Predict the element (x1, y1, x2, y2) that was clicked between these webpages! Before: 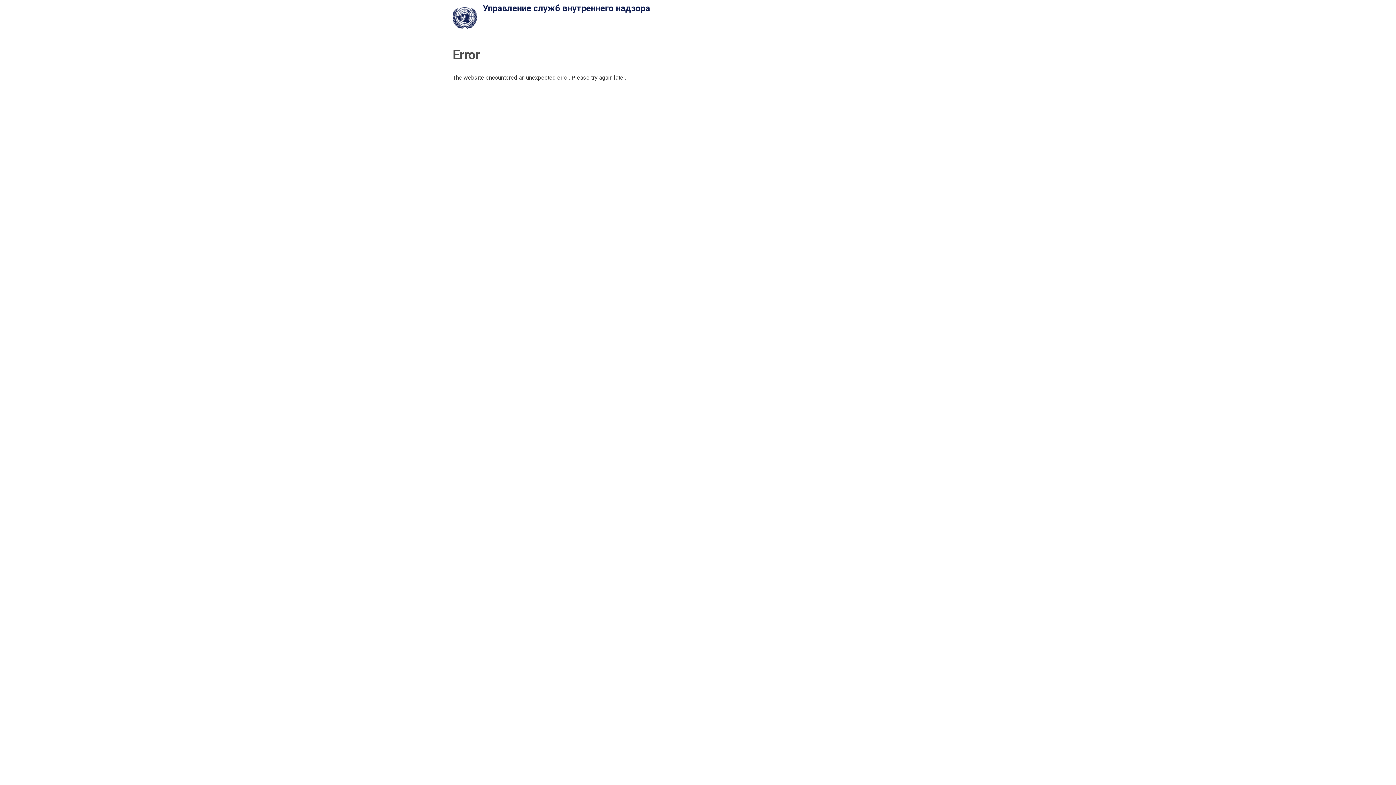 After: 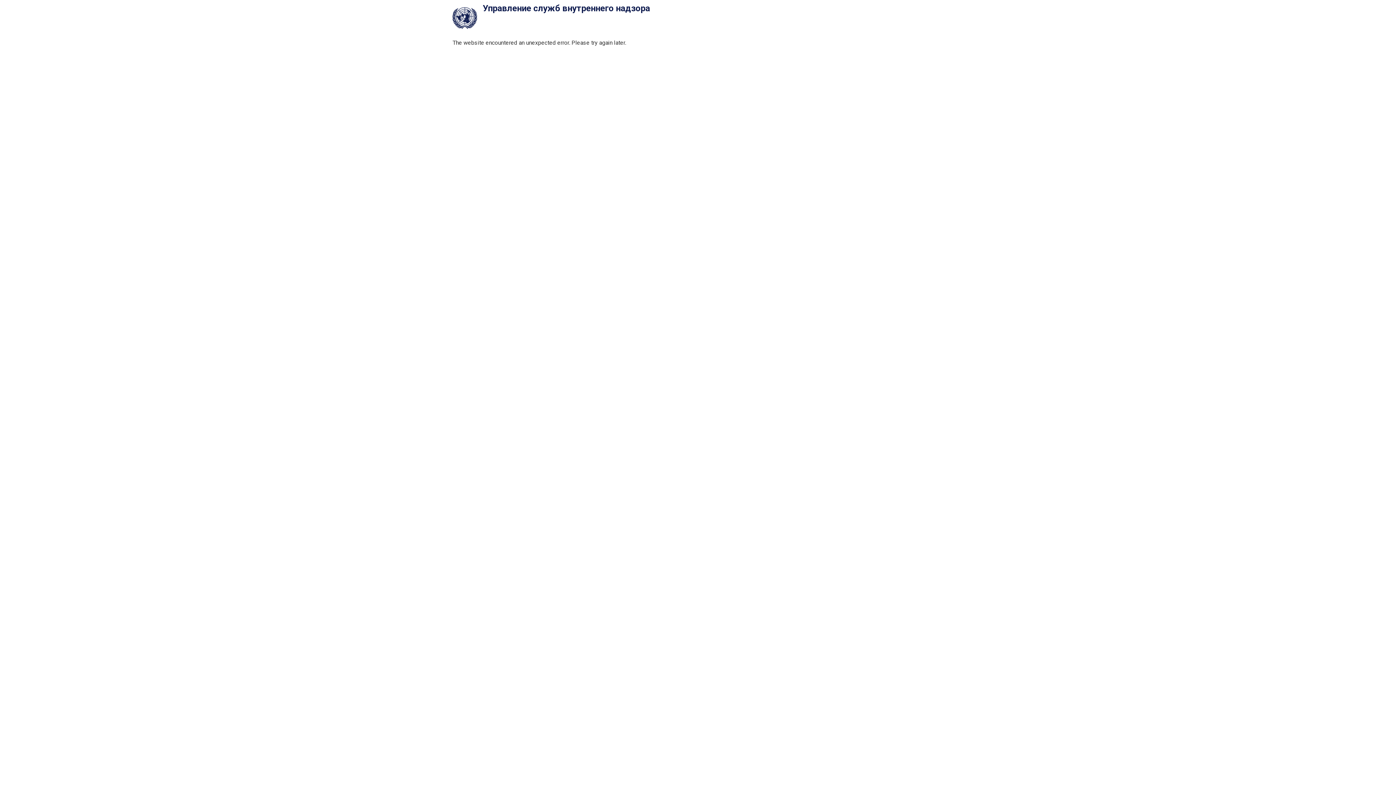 Action: bbox: (452, 7, 482, 29)